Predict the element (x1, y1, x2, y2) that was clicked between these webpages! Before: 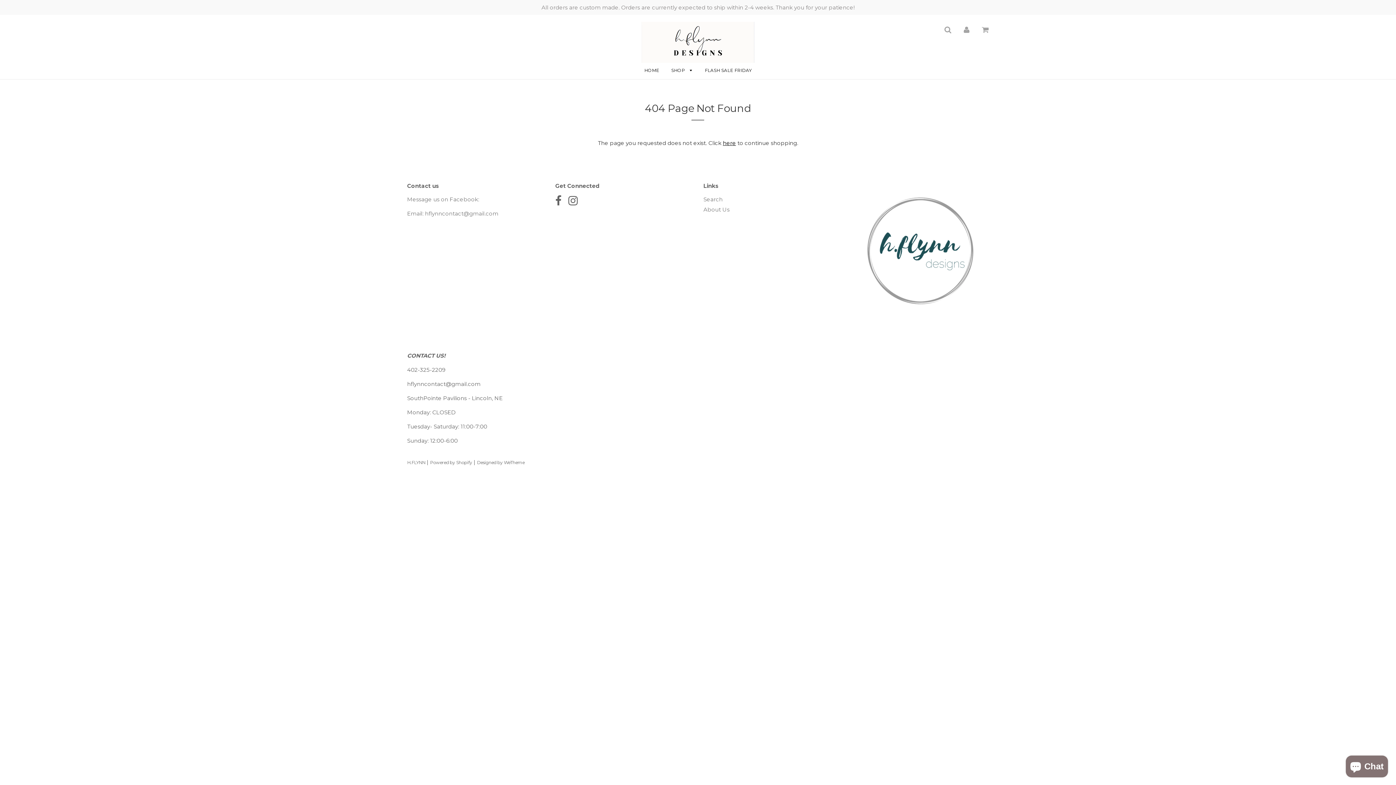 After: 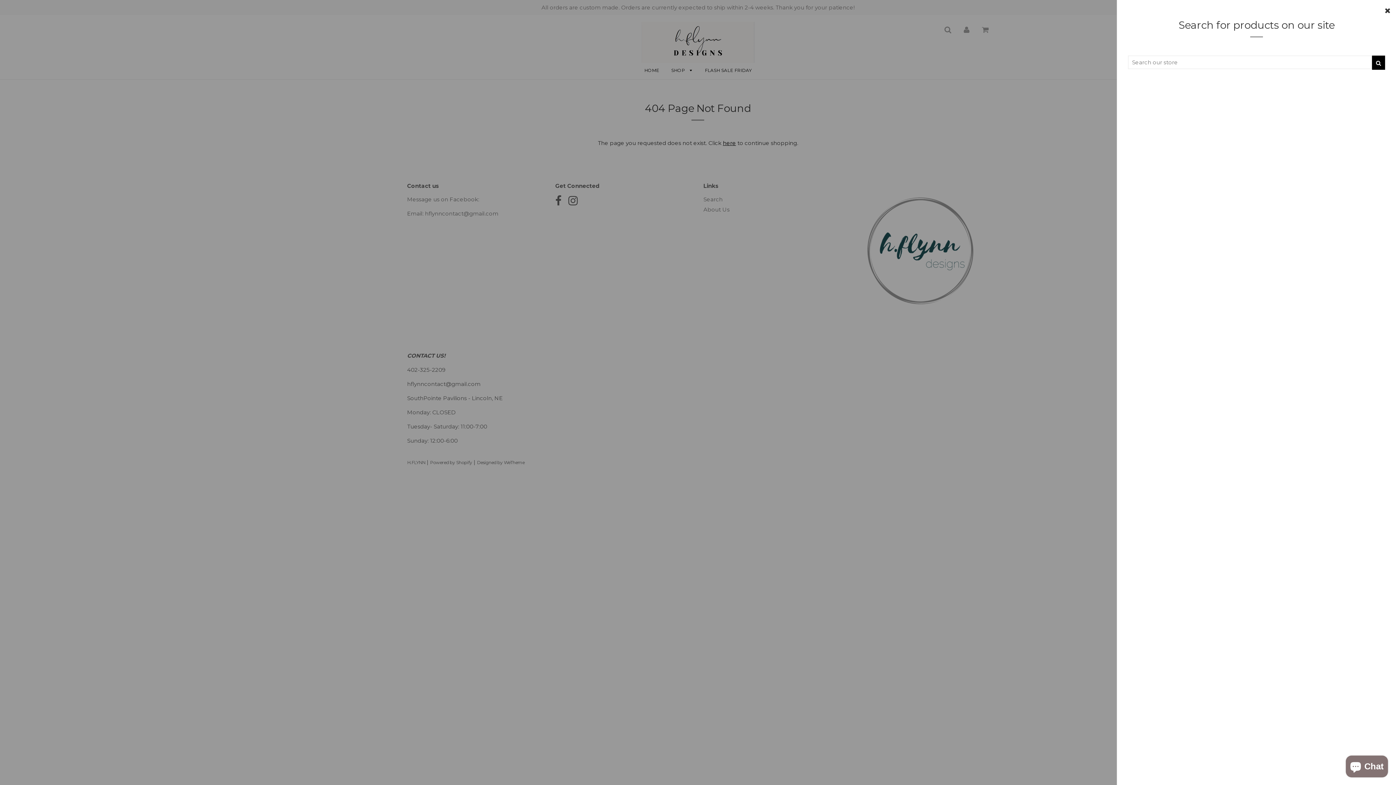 Action: bbox: (944, 26, 951, 33)